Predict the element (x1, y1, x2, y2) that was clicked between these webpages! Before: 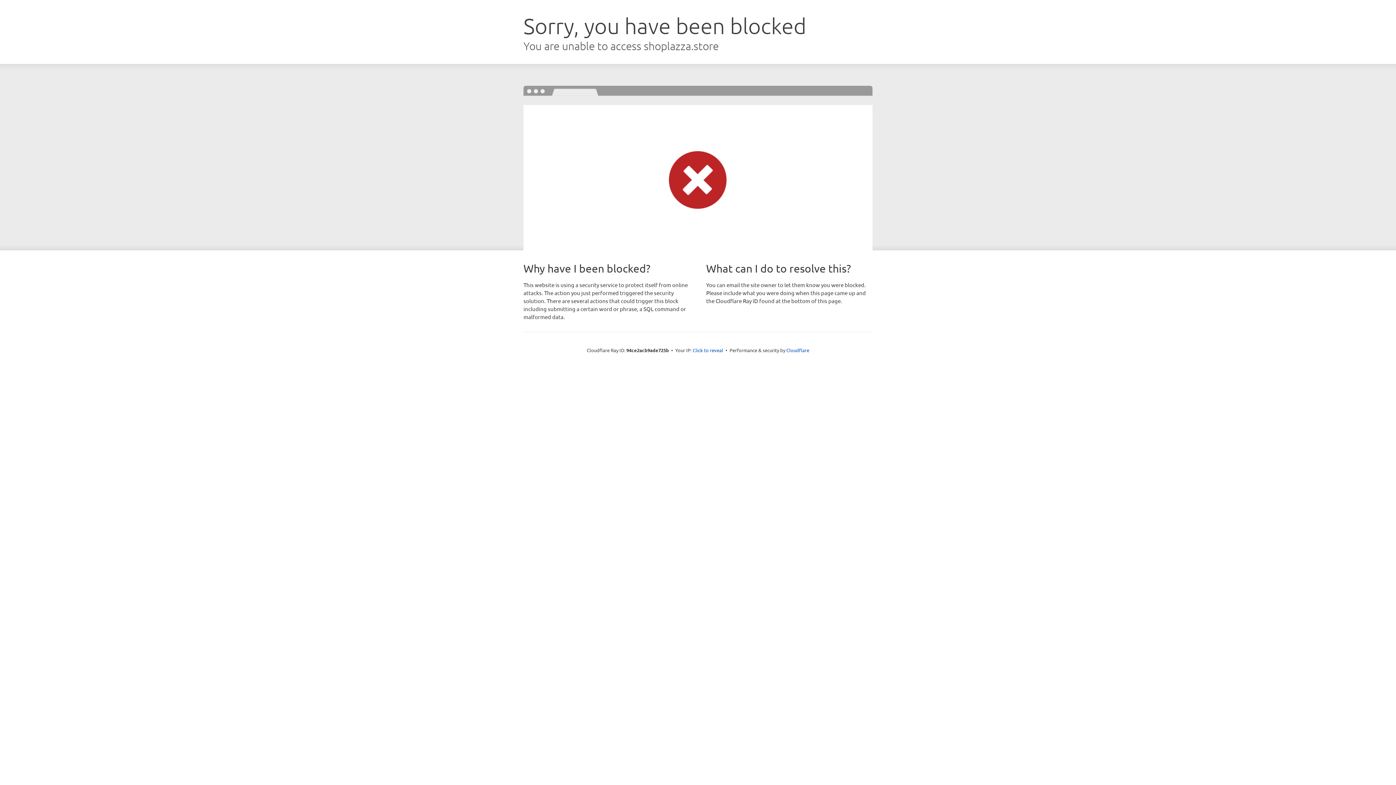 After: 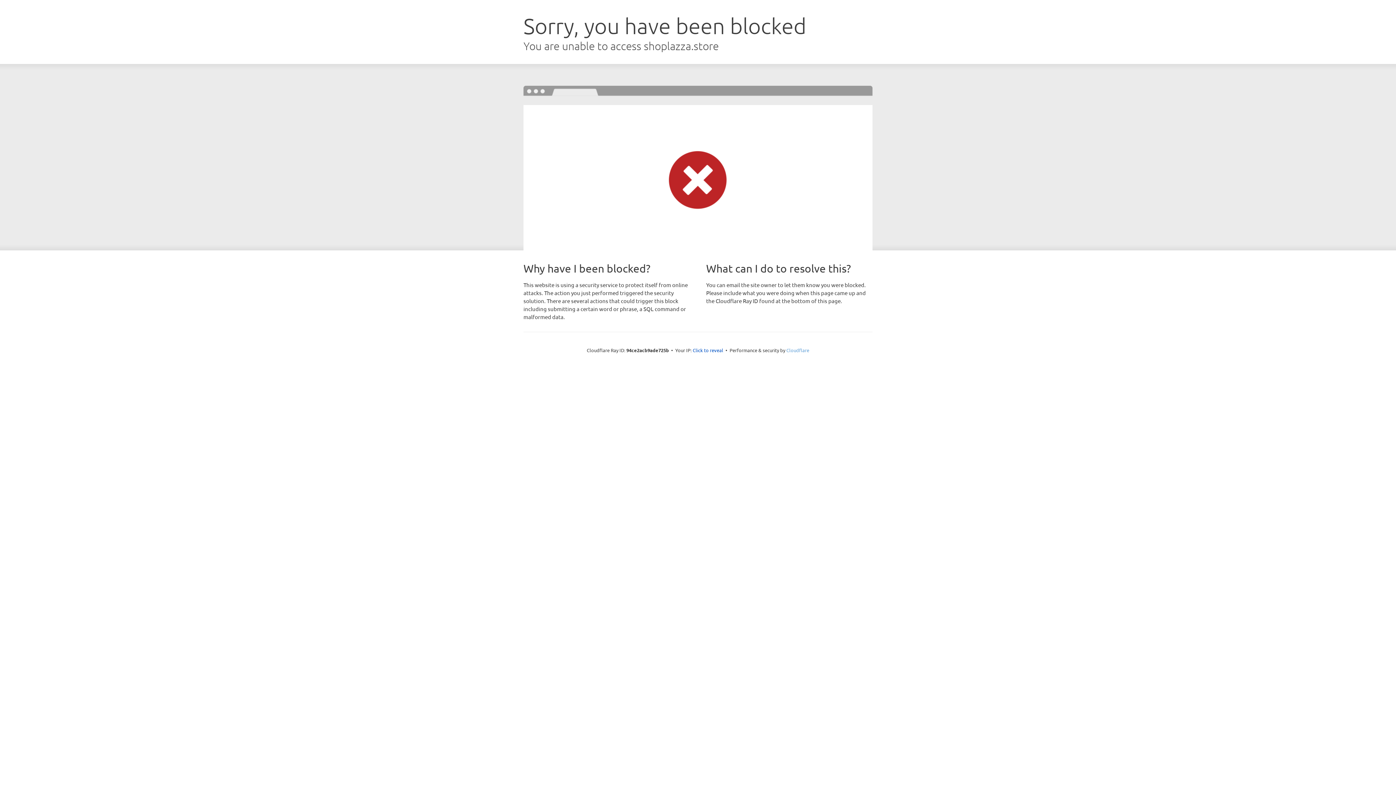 Action: bbox: (786, 347, 809, 353) label: Cloudflare